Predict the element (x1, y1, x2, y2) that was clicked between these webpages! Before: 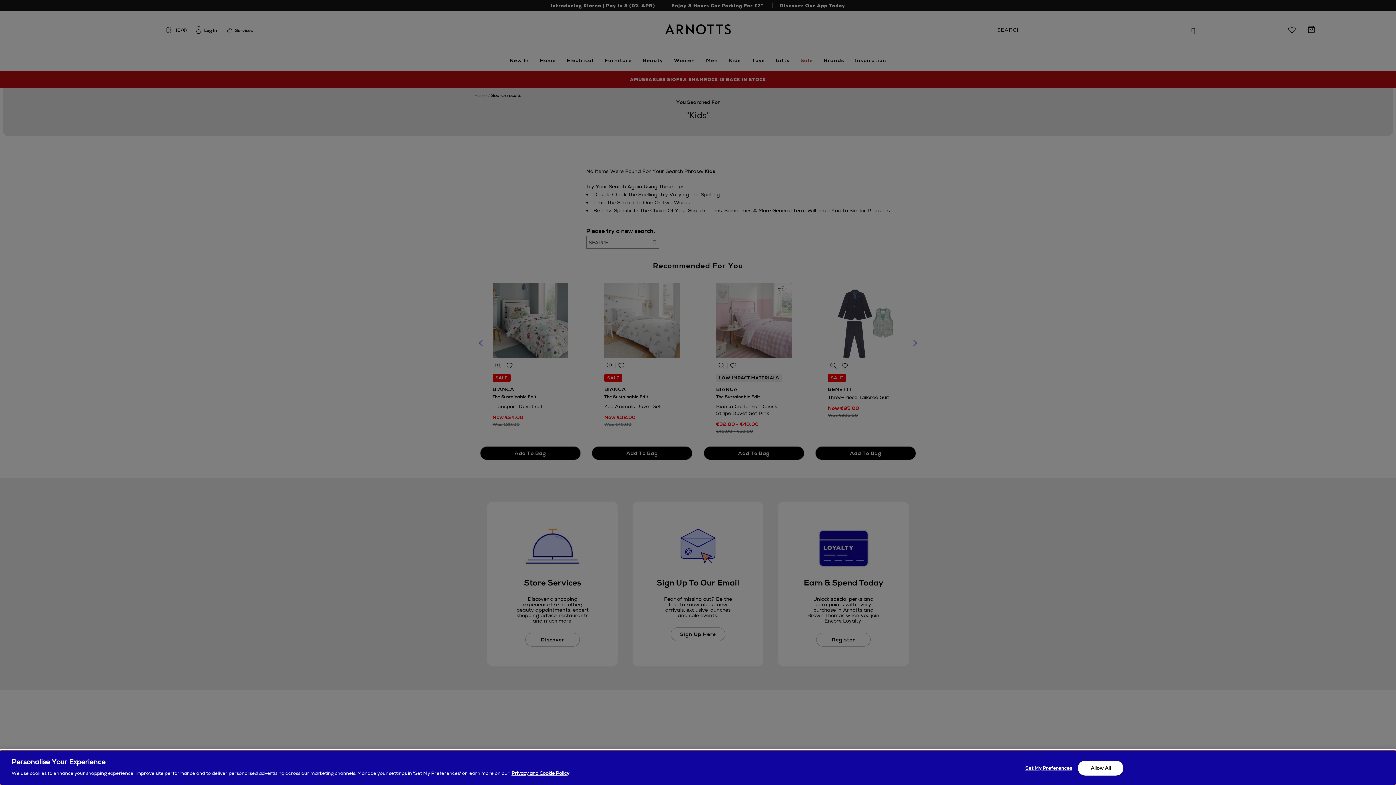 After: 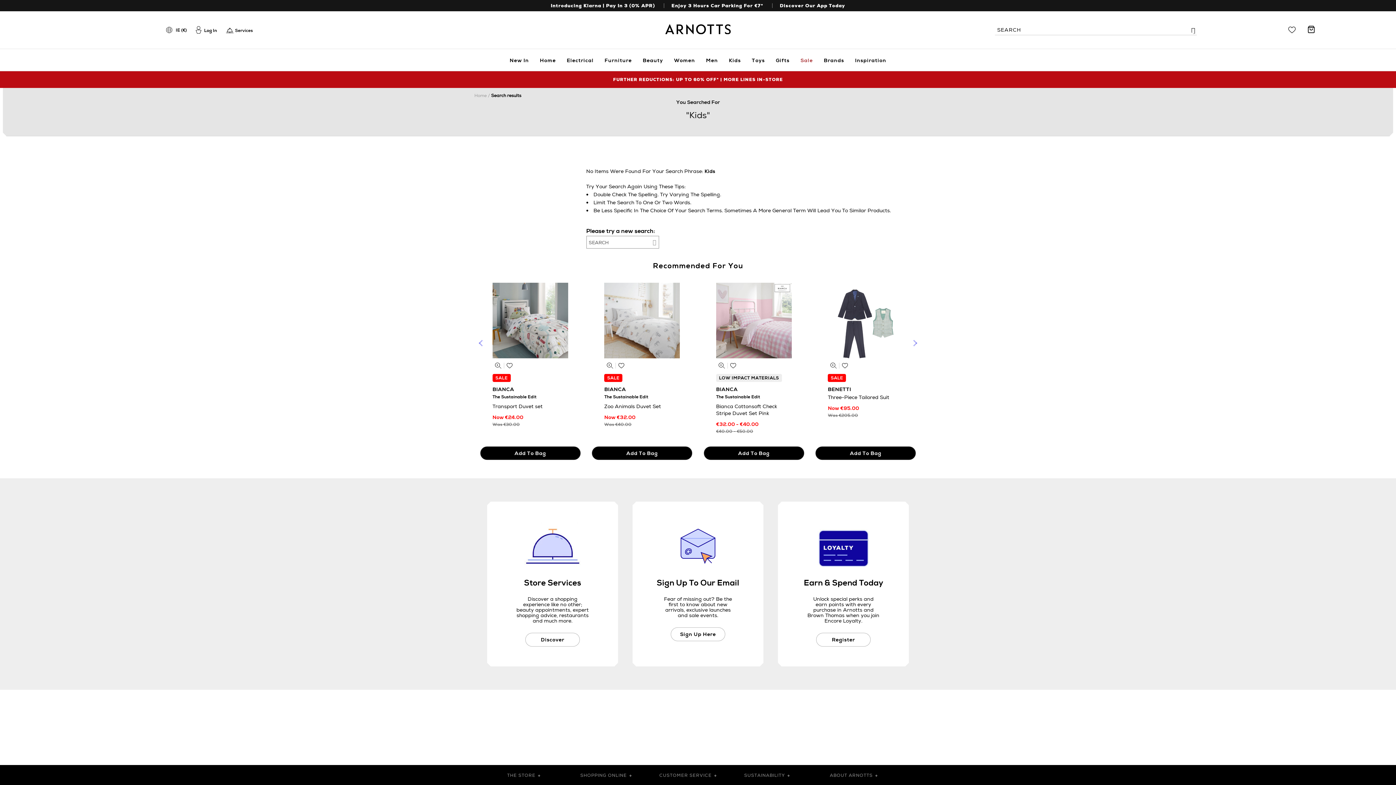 Action: bbox: (1078, 761, 1123, 776) label: Allow All